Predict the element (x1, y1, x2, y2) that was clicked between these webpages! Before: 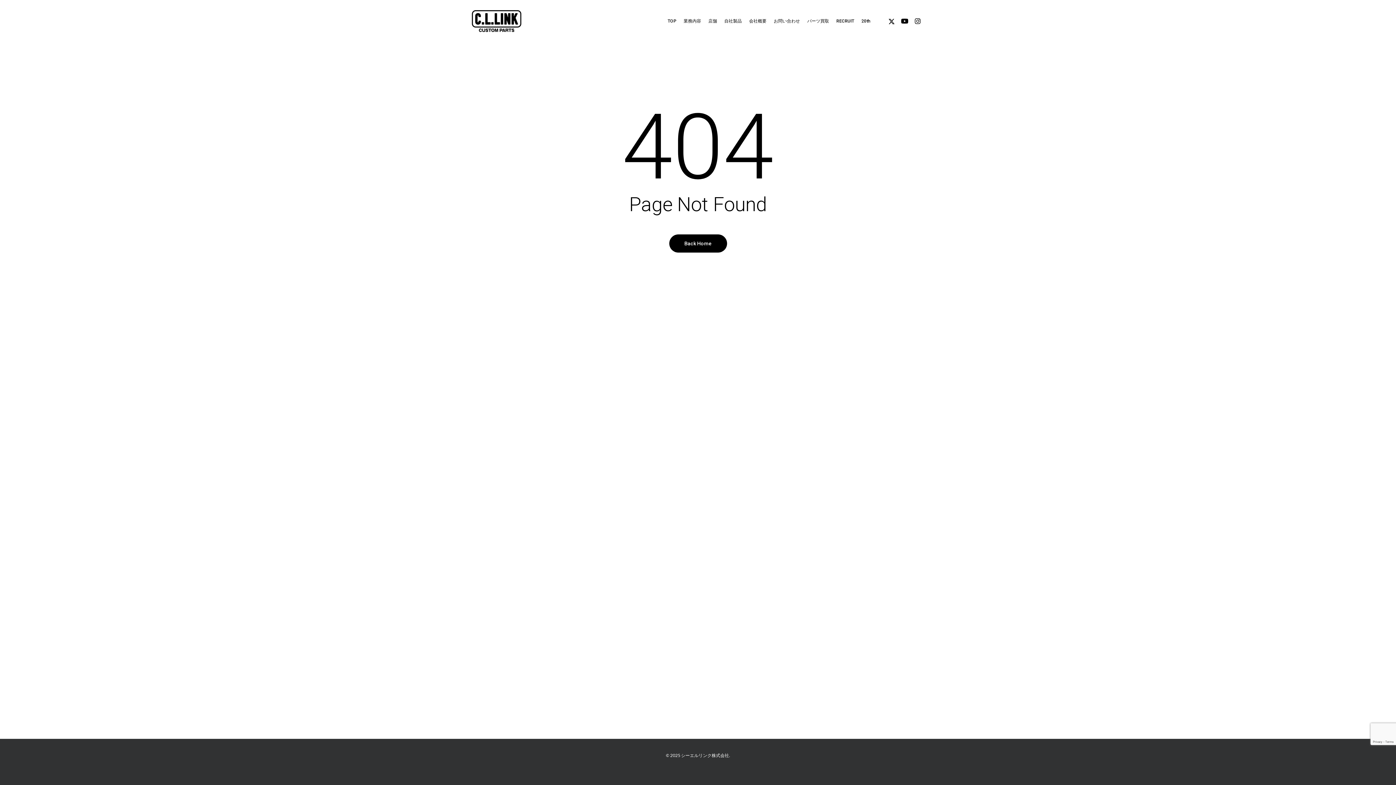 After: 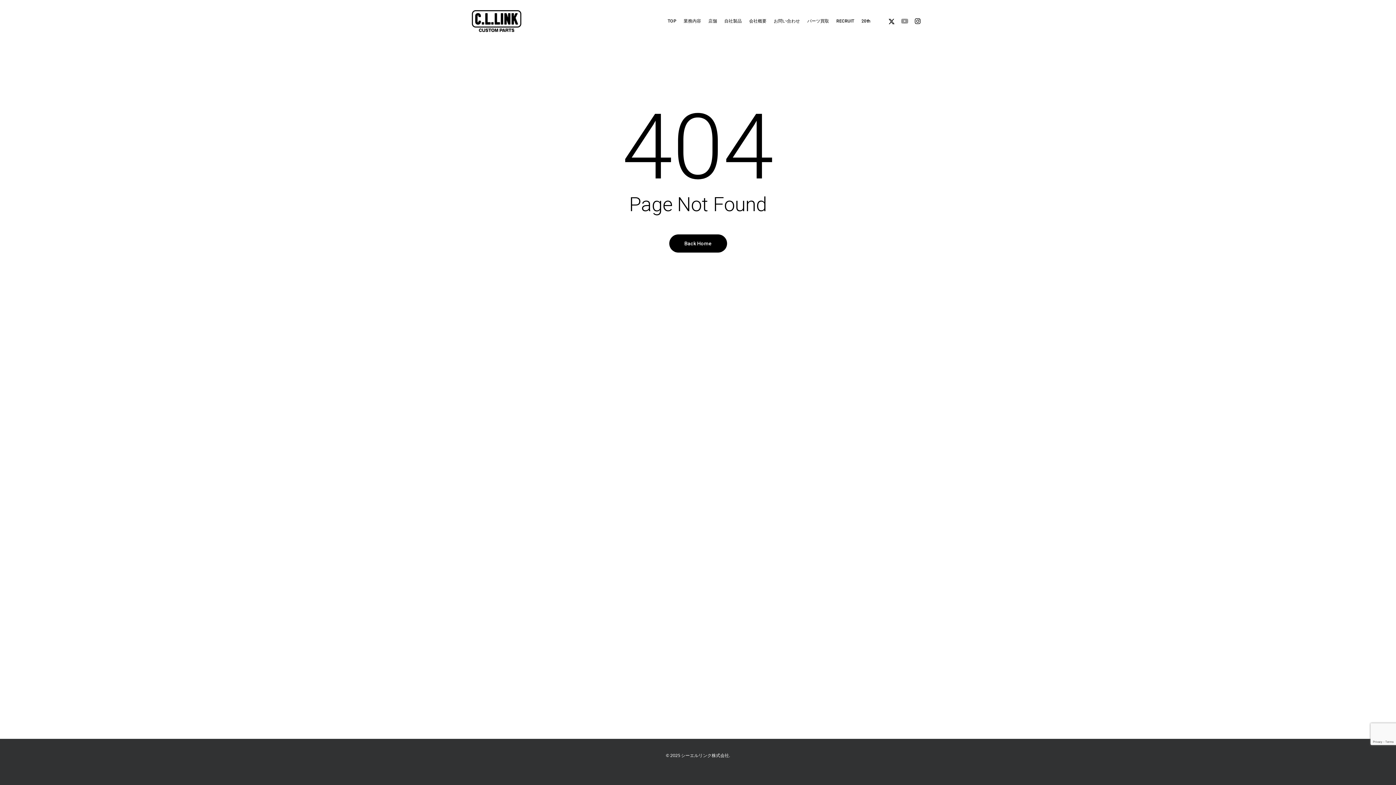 Action: label: youtube bbox: (898, 17, 911, 25)